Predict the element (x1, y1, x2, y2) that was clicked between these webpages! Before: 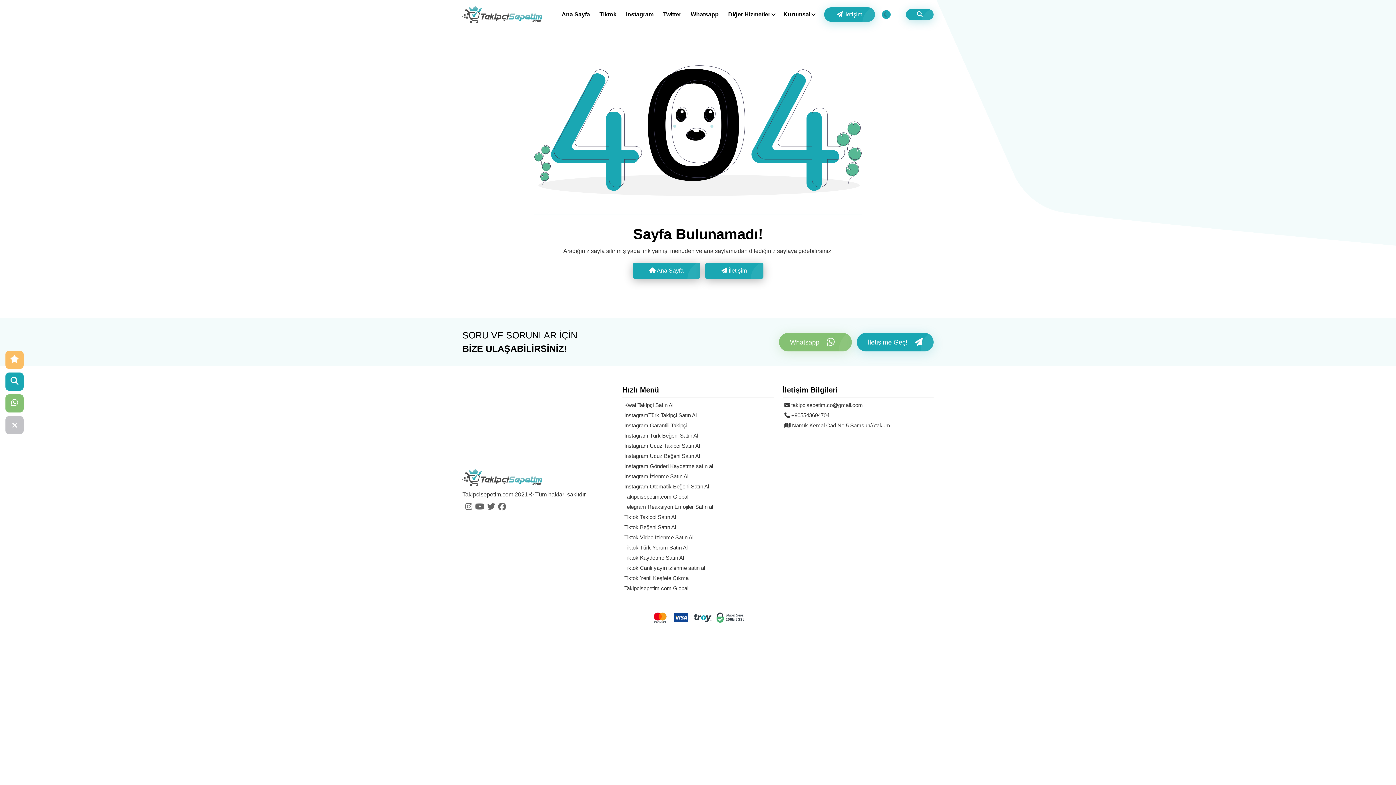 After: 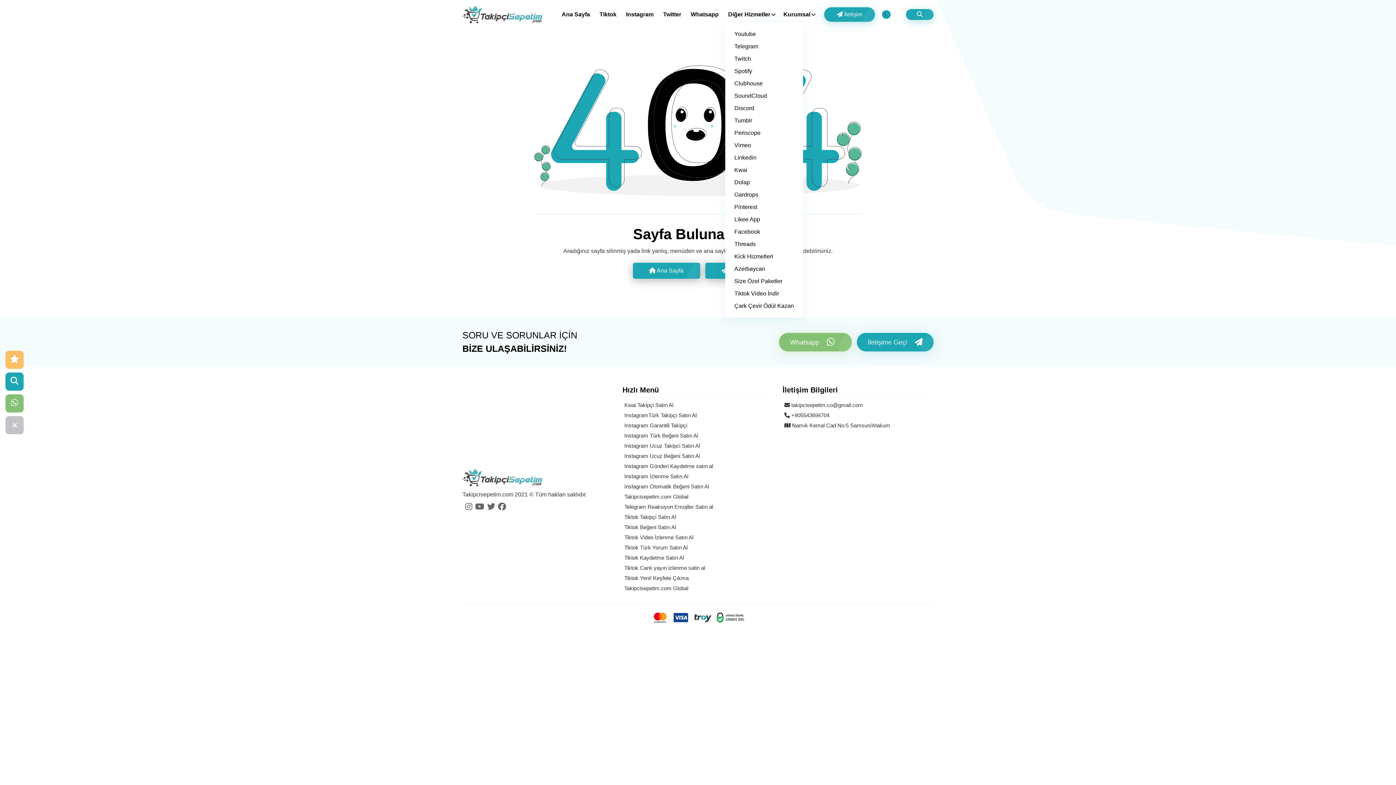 Action: label: Diğer Hizmetler bbox: (725, 6, 777, 21)